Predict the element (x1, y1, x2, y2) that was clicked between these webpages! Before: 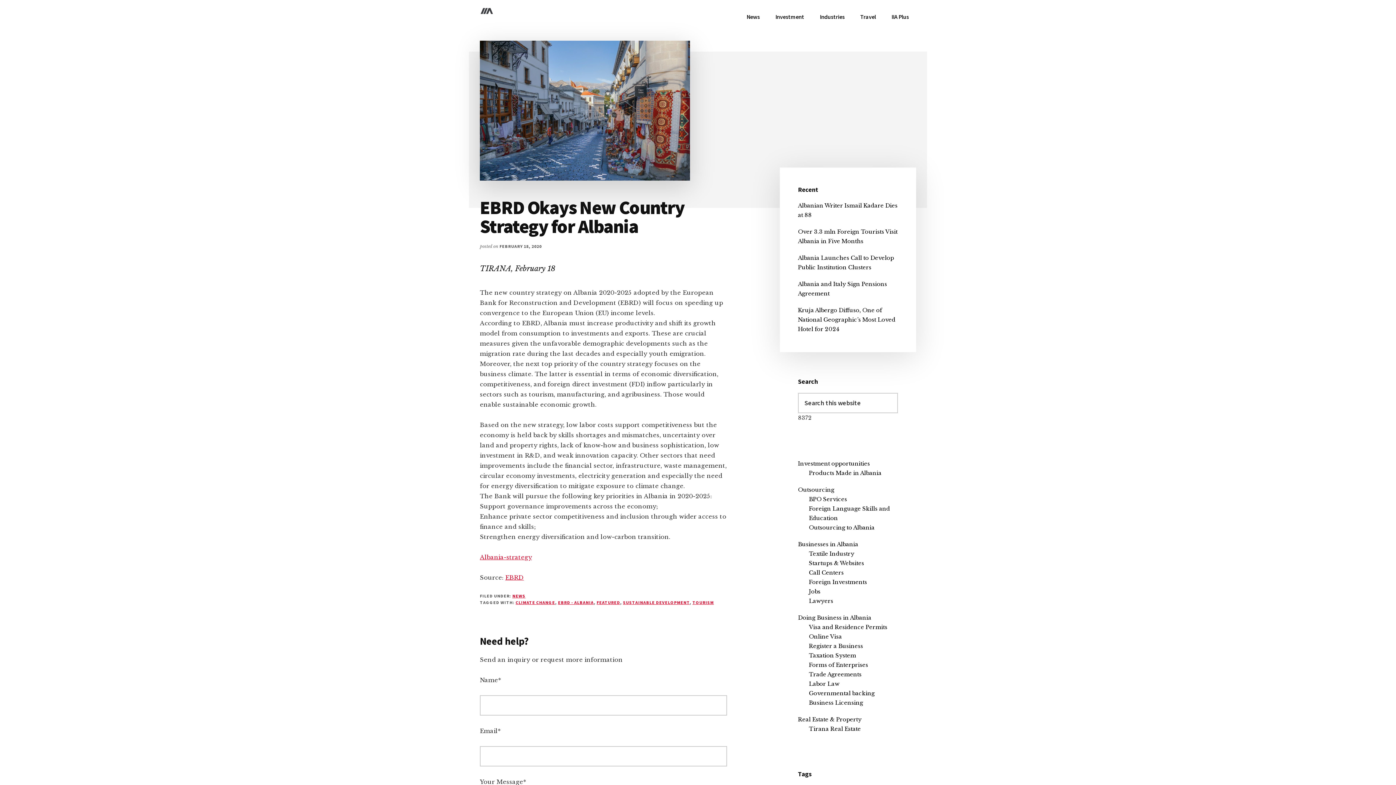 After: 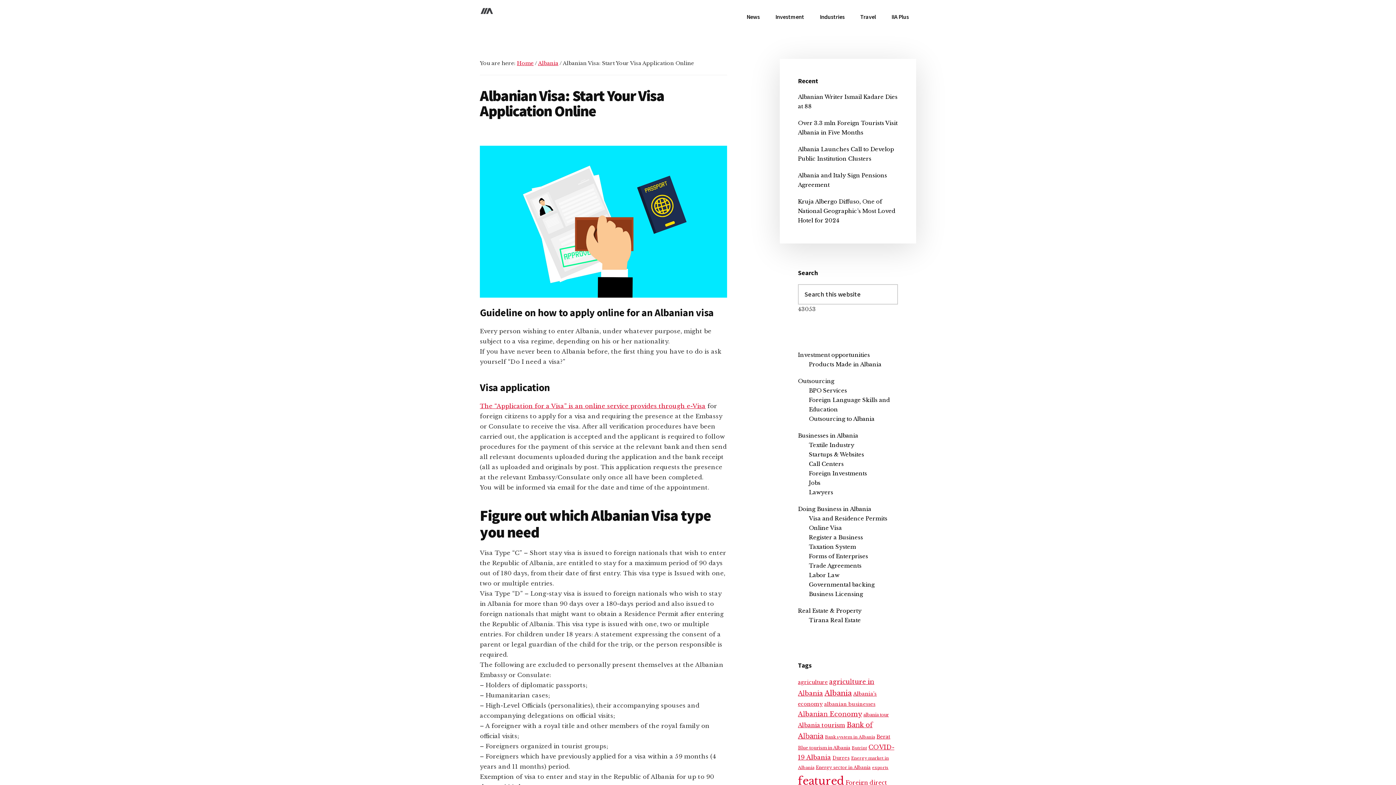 Action: label: Online Visa bbox: (809, 633, 842, 640)